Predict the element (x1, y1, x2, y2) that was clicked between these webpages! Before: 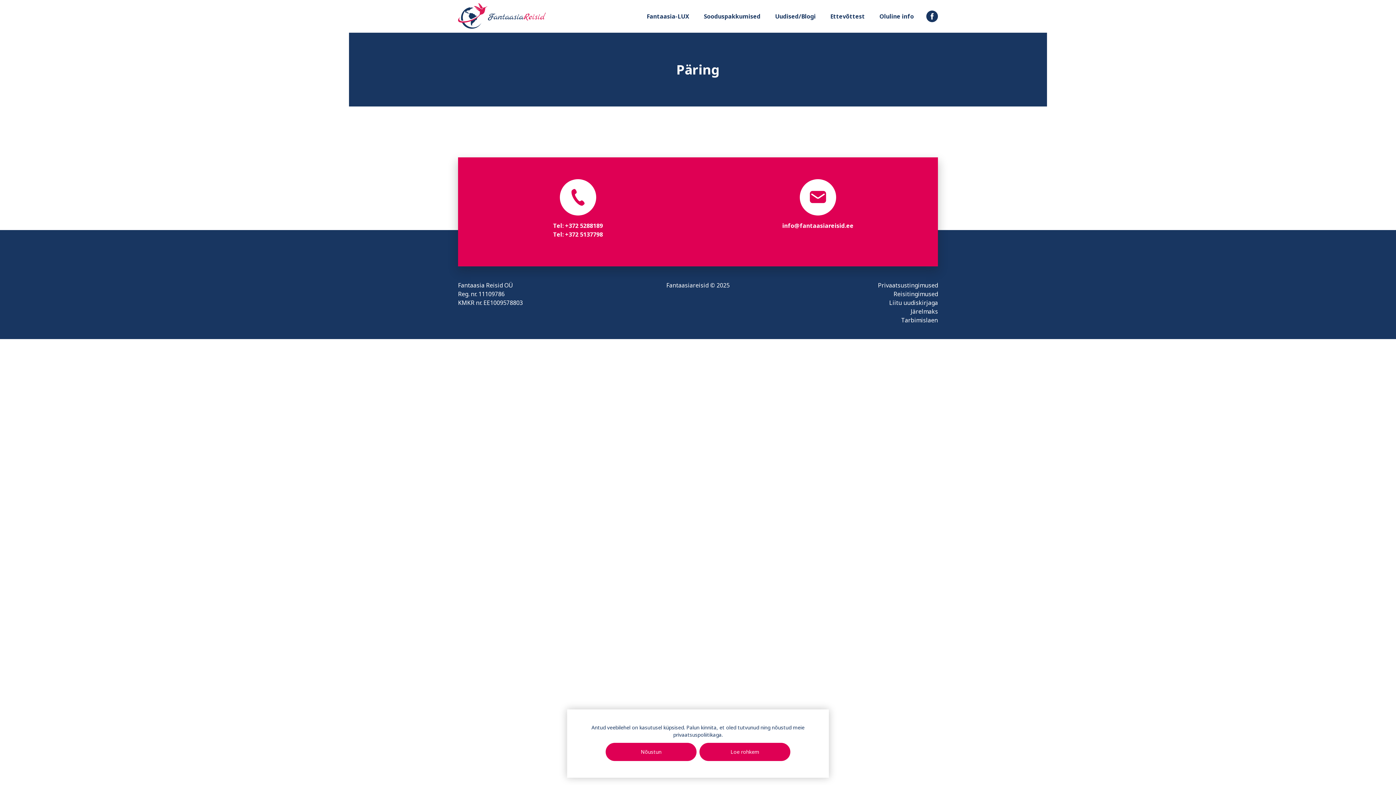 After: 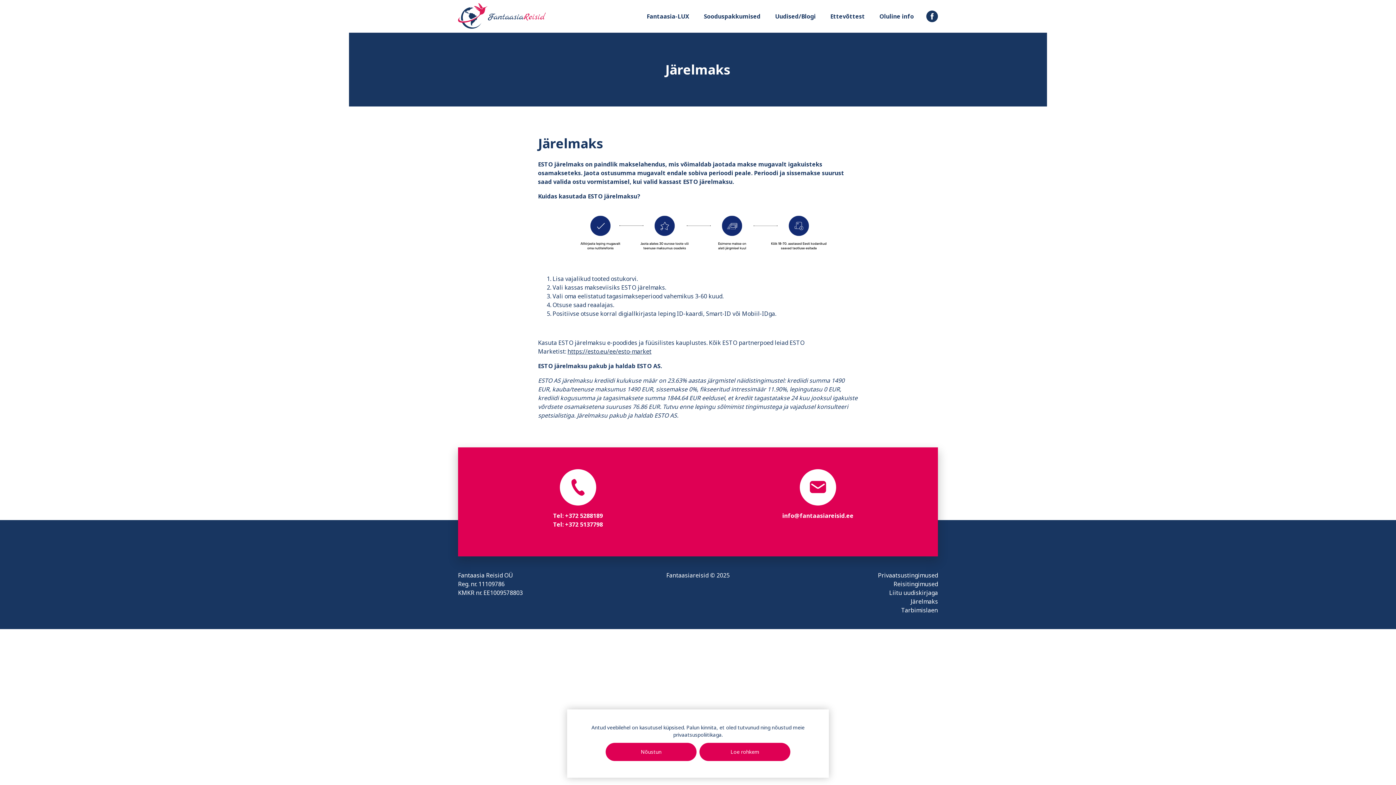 Action: bbox: (910, 307, 938, 315) label: Järelmaks